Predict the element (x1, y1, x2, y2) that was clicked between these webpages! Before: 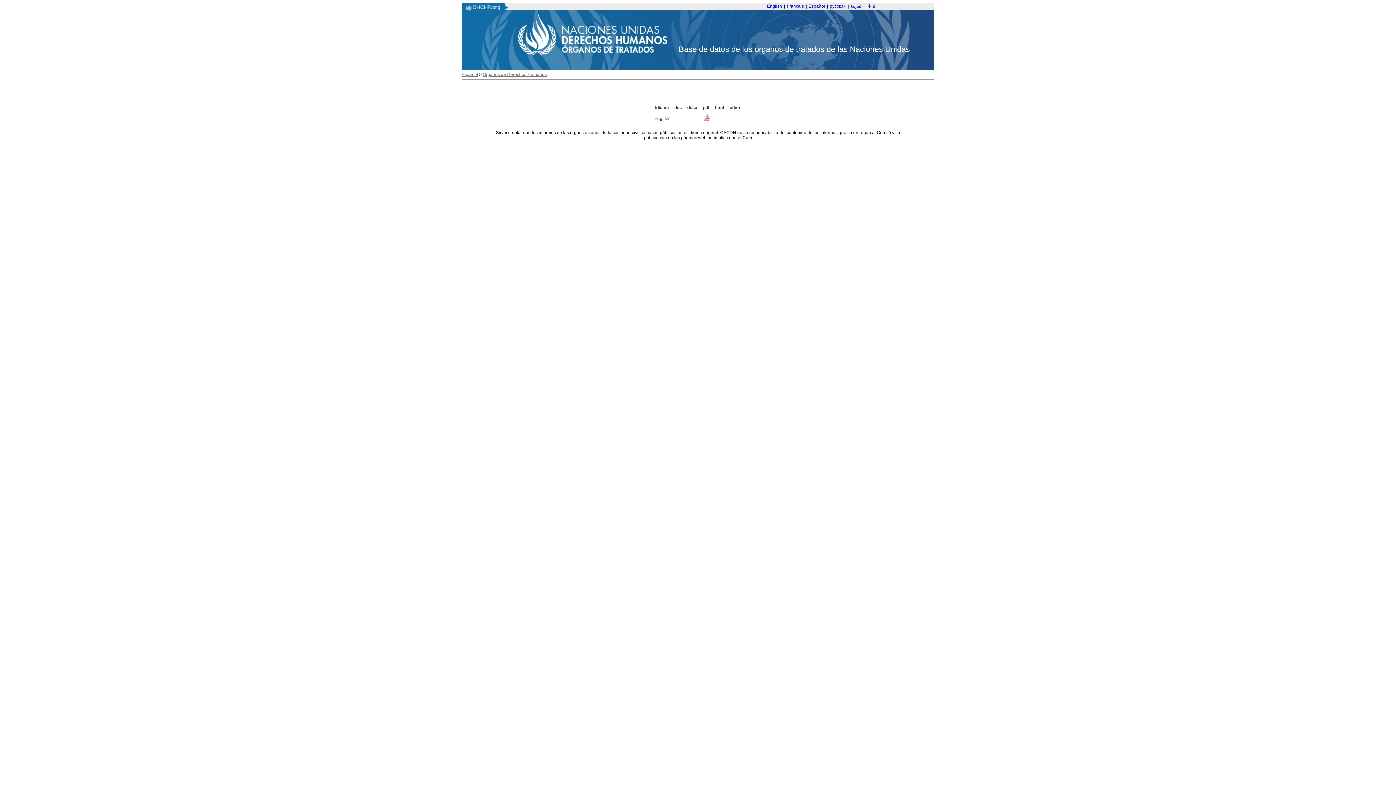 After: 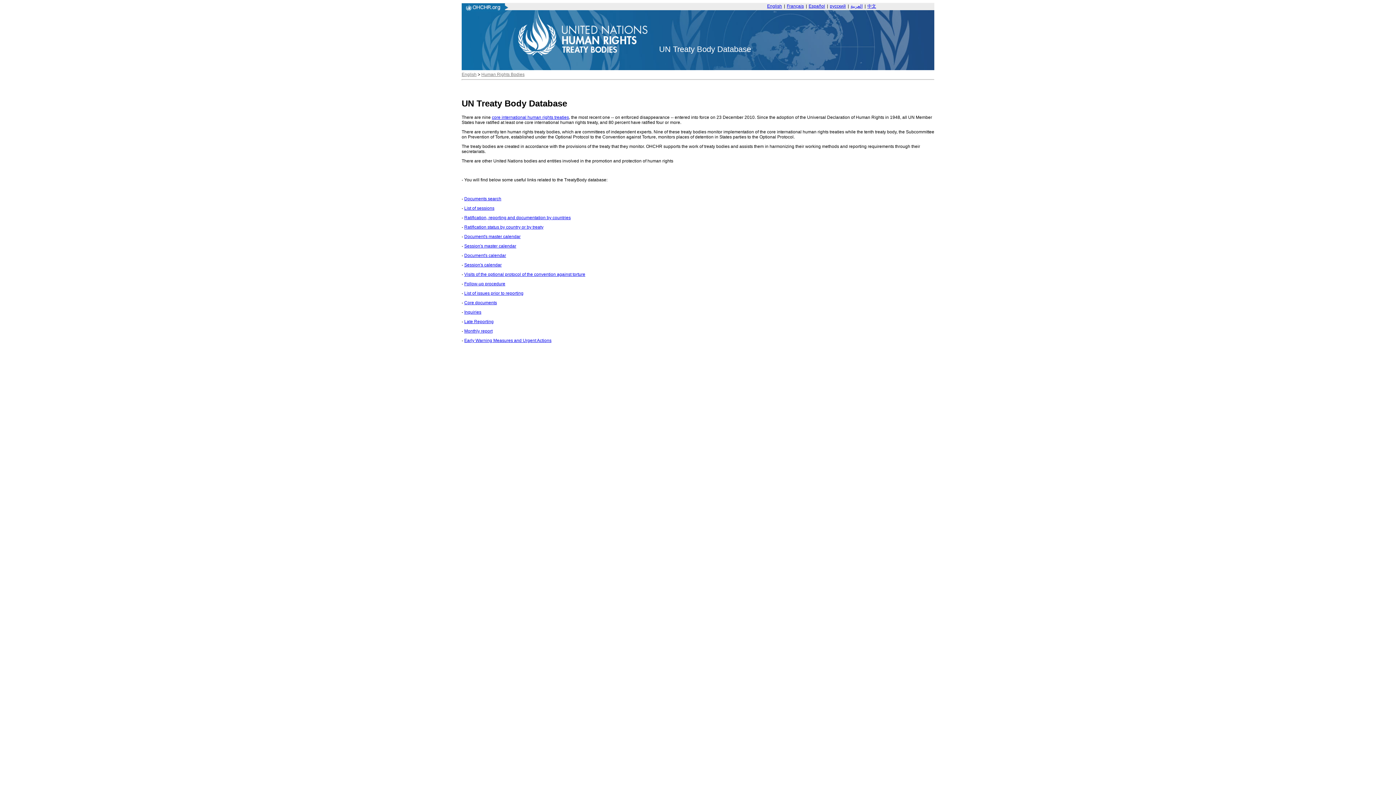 Action: label: English bbox: (767, 3, 782, 8)